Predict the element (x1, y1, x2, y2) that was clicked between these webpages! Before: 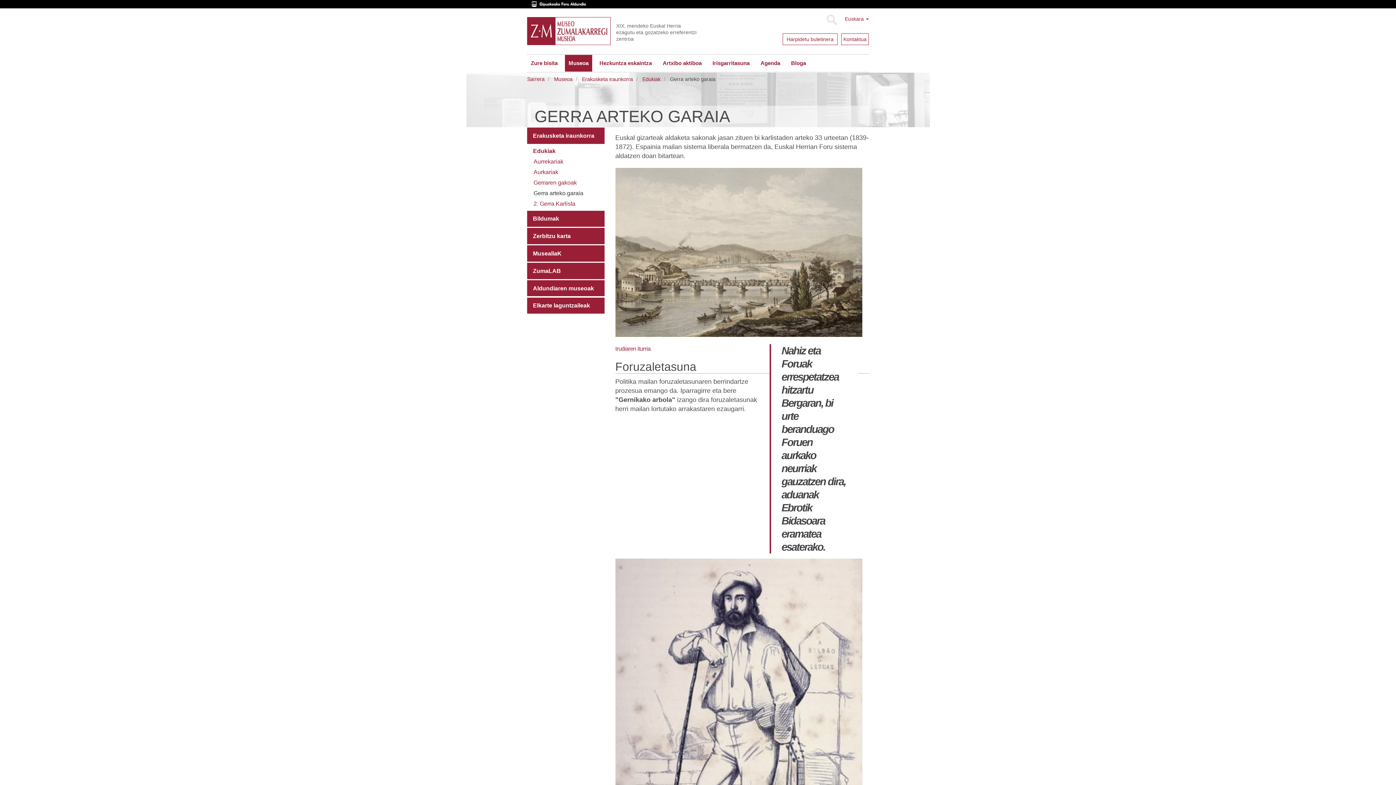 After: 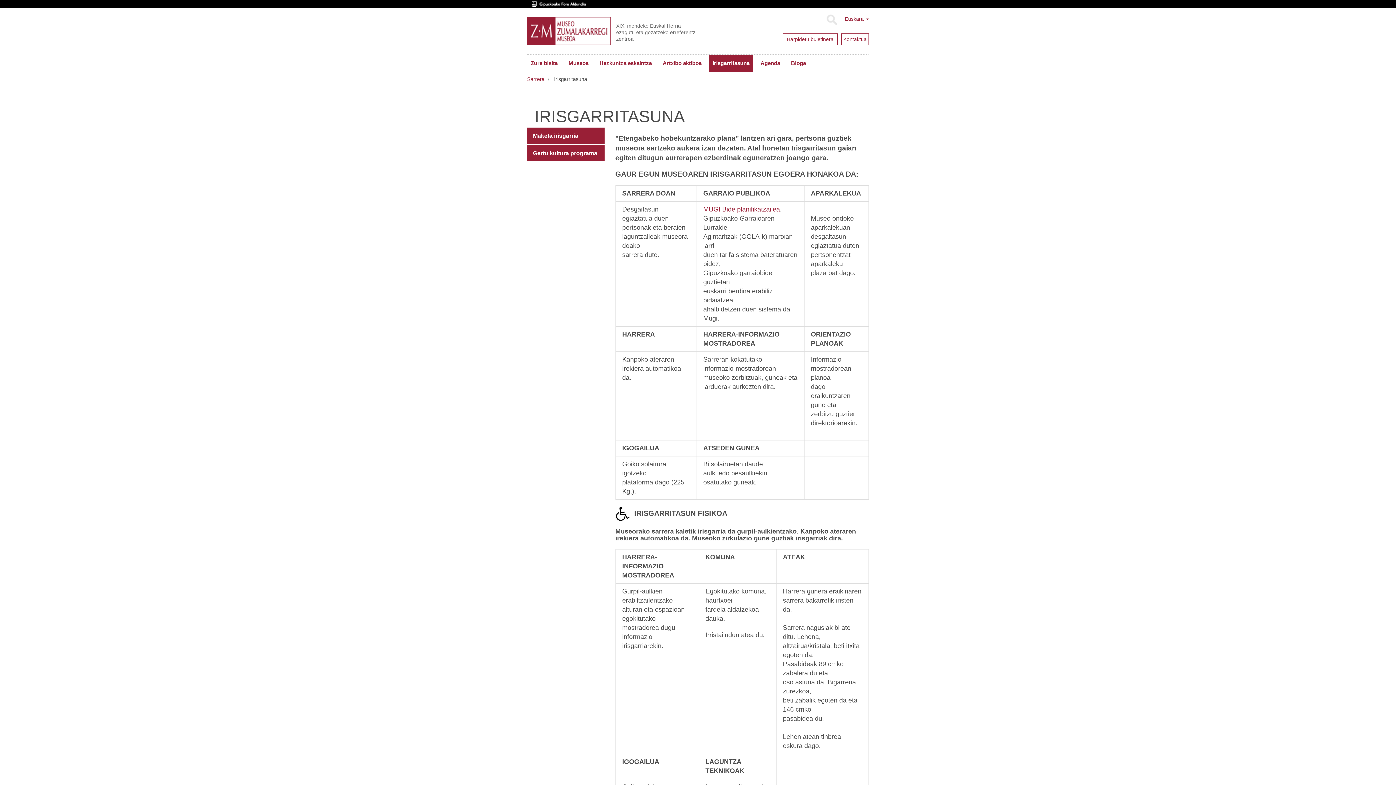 Action: label: Irisgarritasuna bbox: (709, 54, 753, 72)